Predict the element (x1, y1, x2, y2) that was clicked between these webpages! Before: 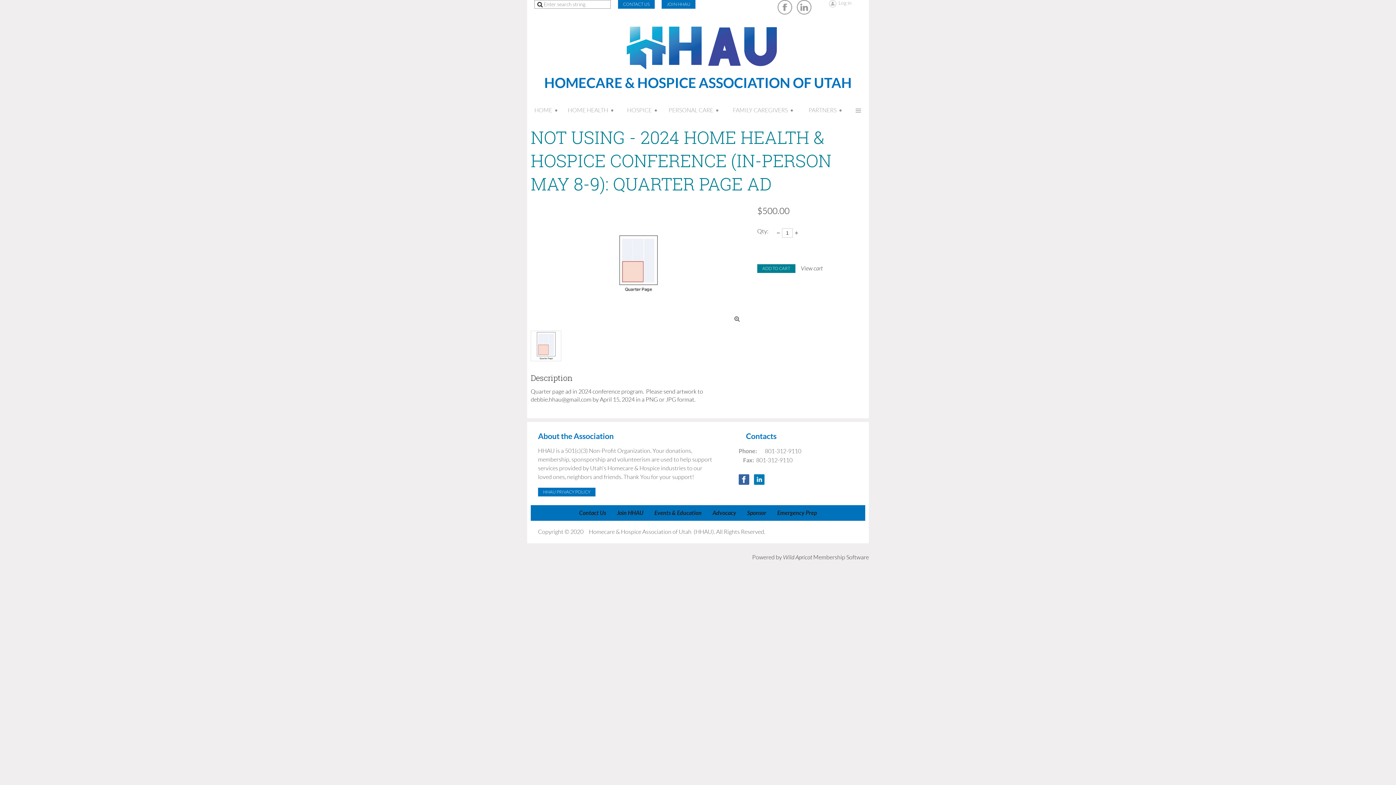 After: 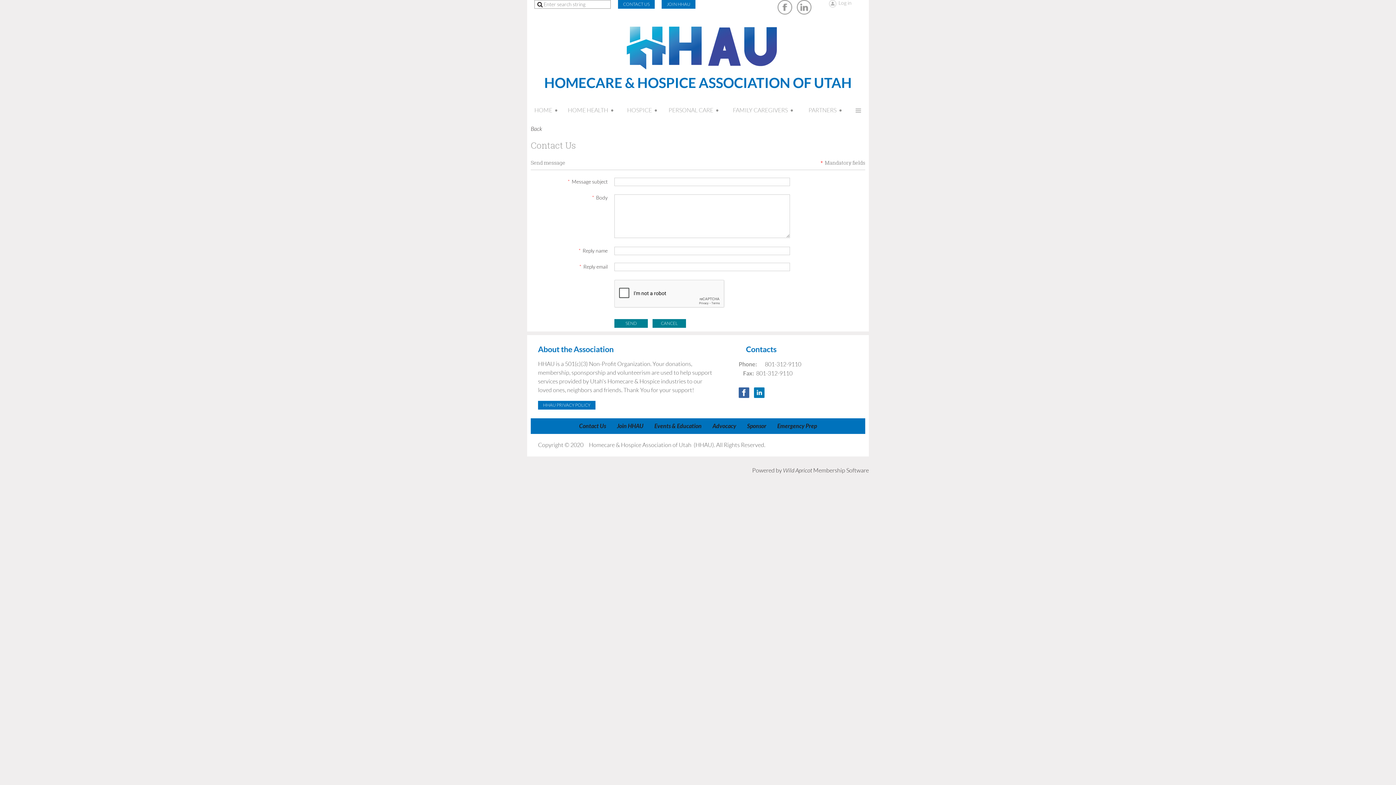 Action: bbox: (579, 509, 606, 516) label: Contact Us